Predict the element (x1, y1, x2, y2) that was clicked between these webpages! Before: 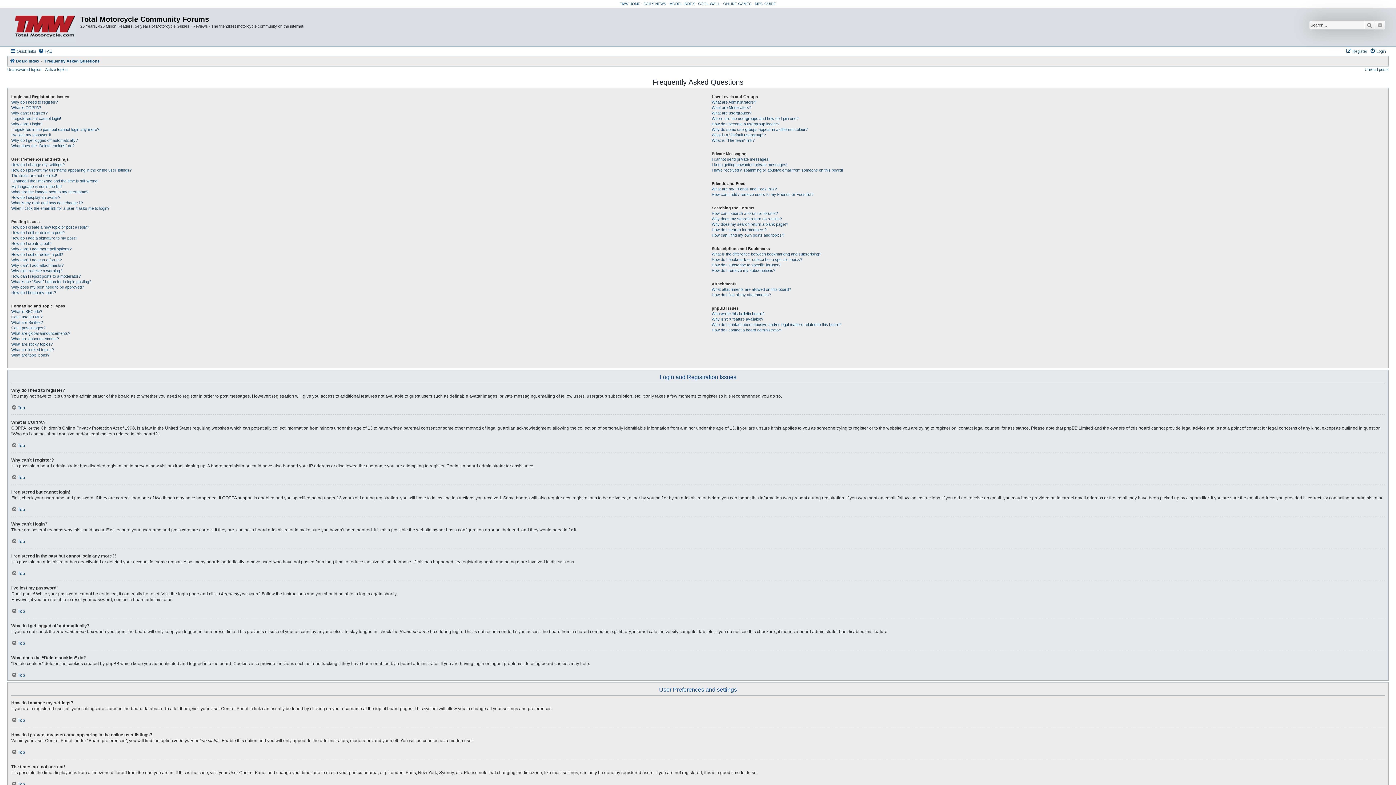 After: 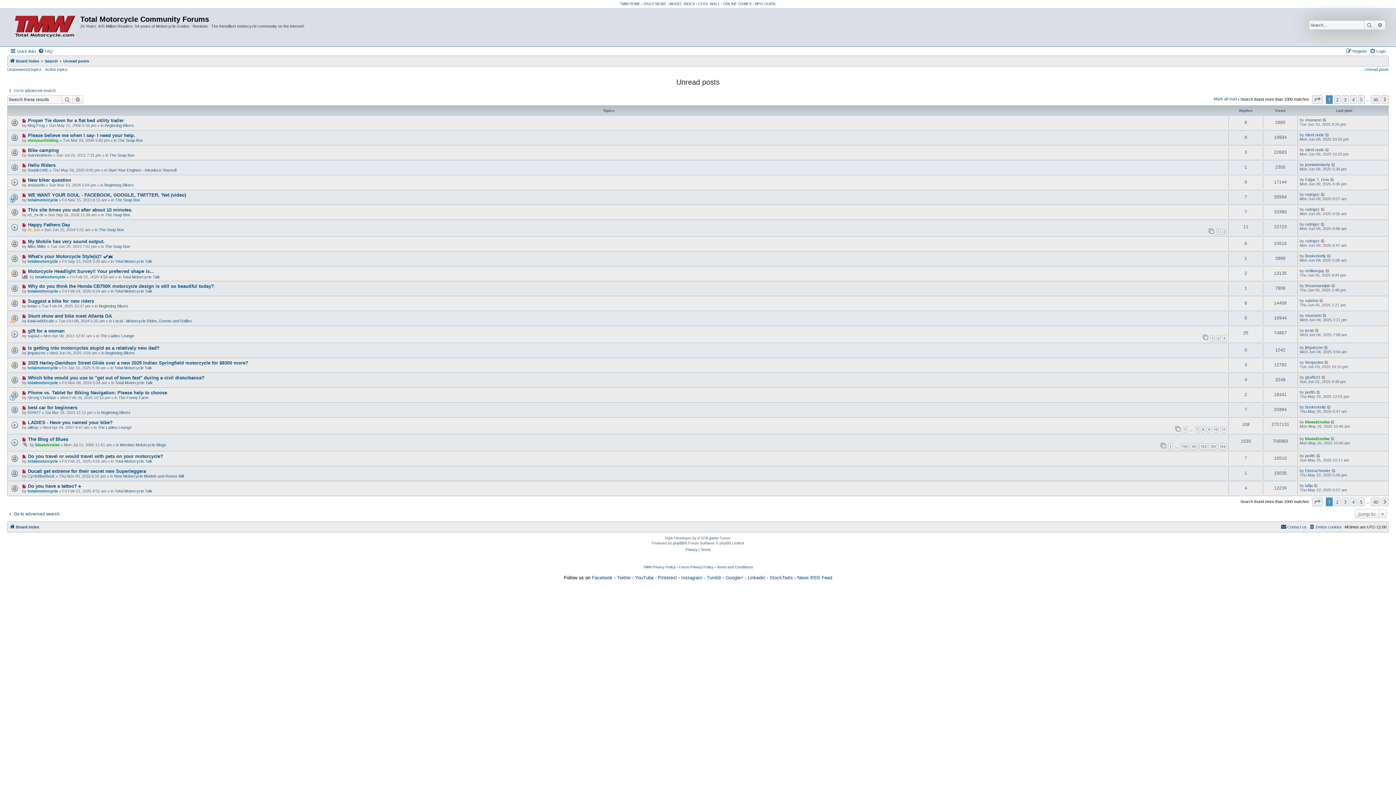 Action: bbox: (1365, 67, 1389, 71) label: Unread posts